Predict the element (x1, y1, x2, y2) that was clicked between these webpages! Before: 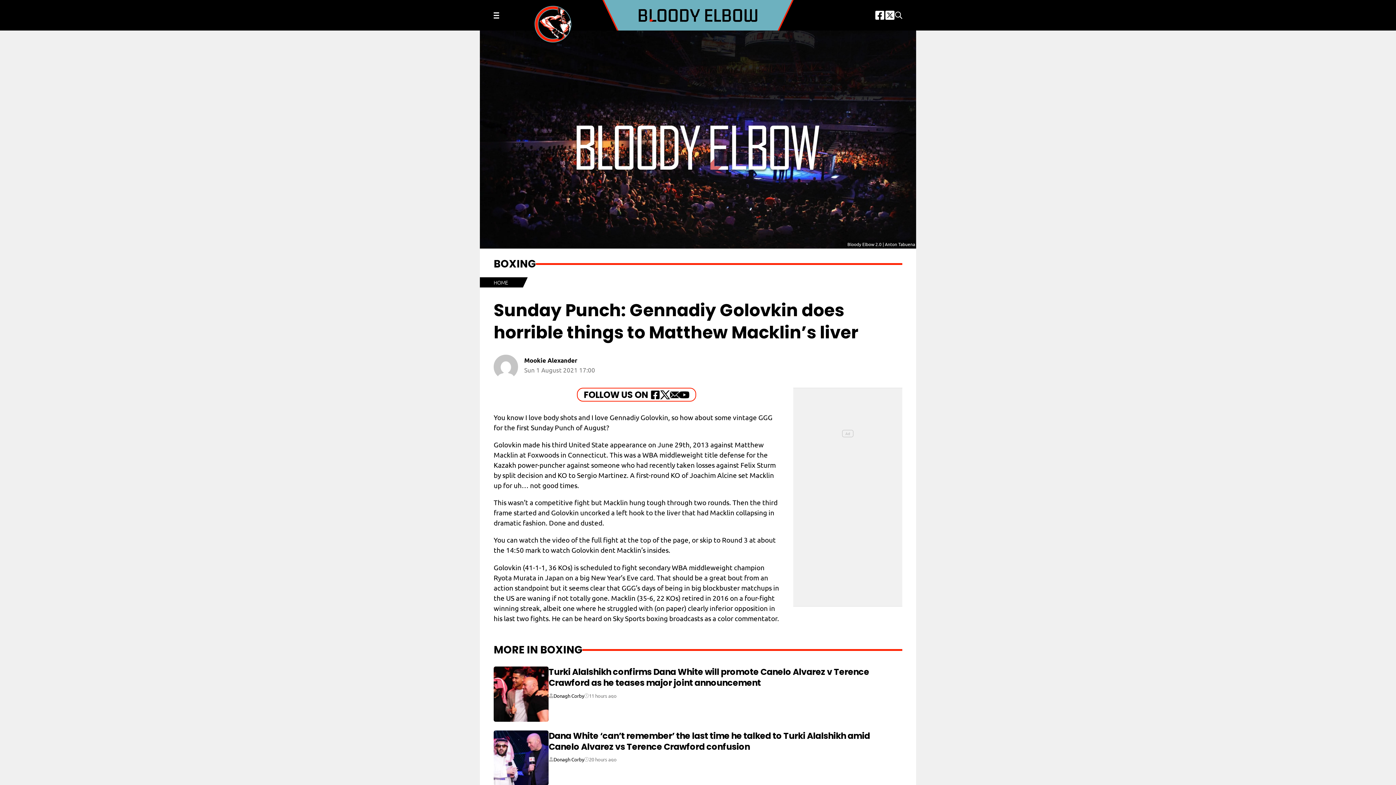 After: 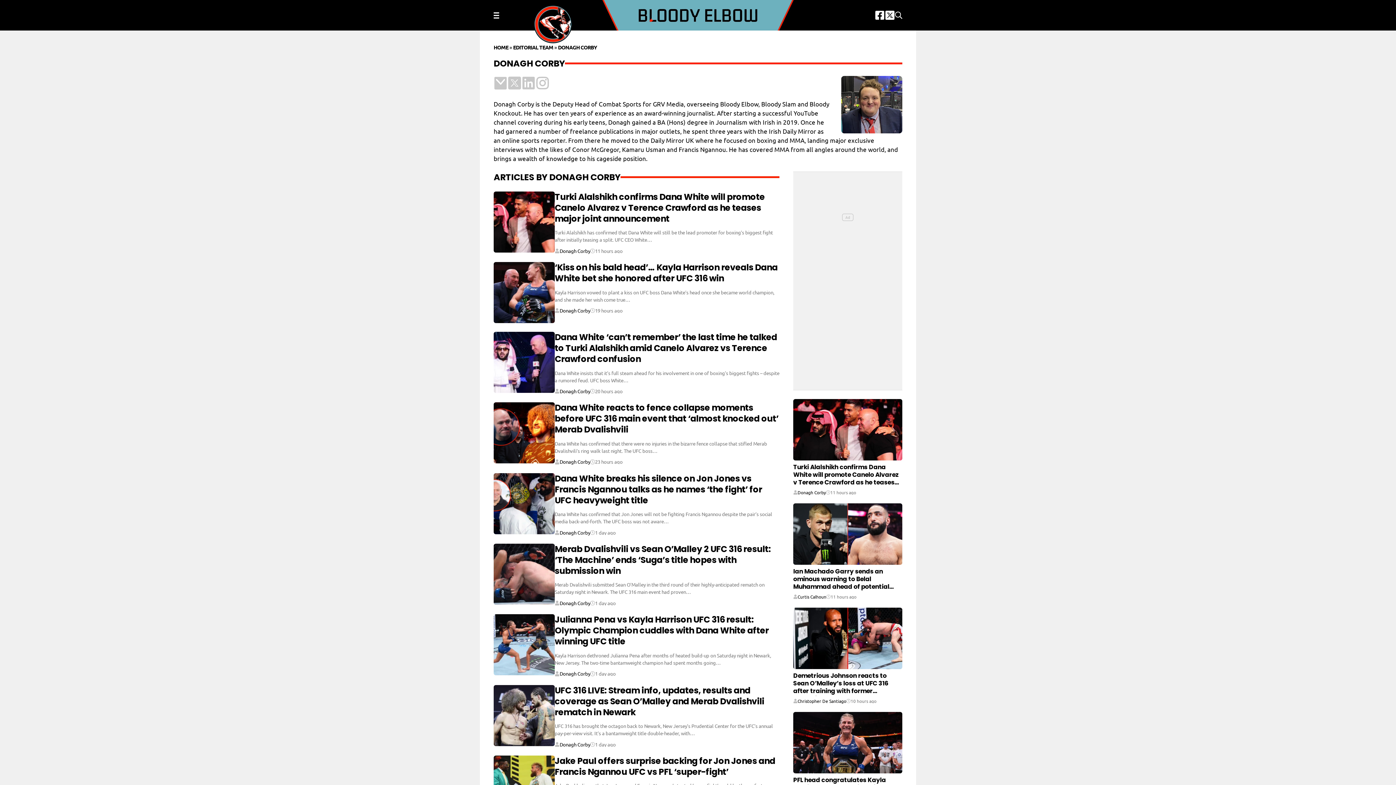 Action: bbox: (553, 693, 584, 698) label: Donagh Corby